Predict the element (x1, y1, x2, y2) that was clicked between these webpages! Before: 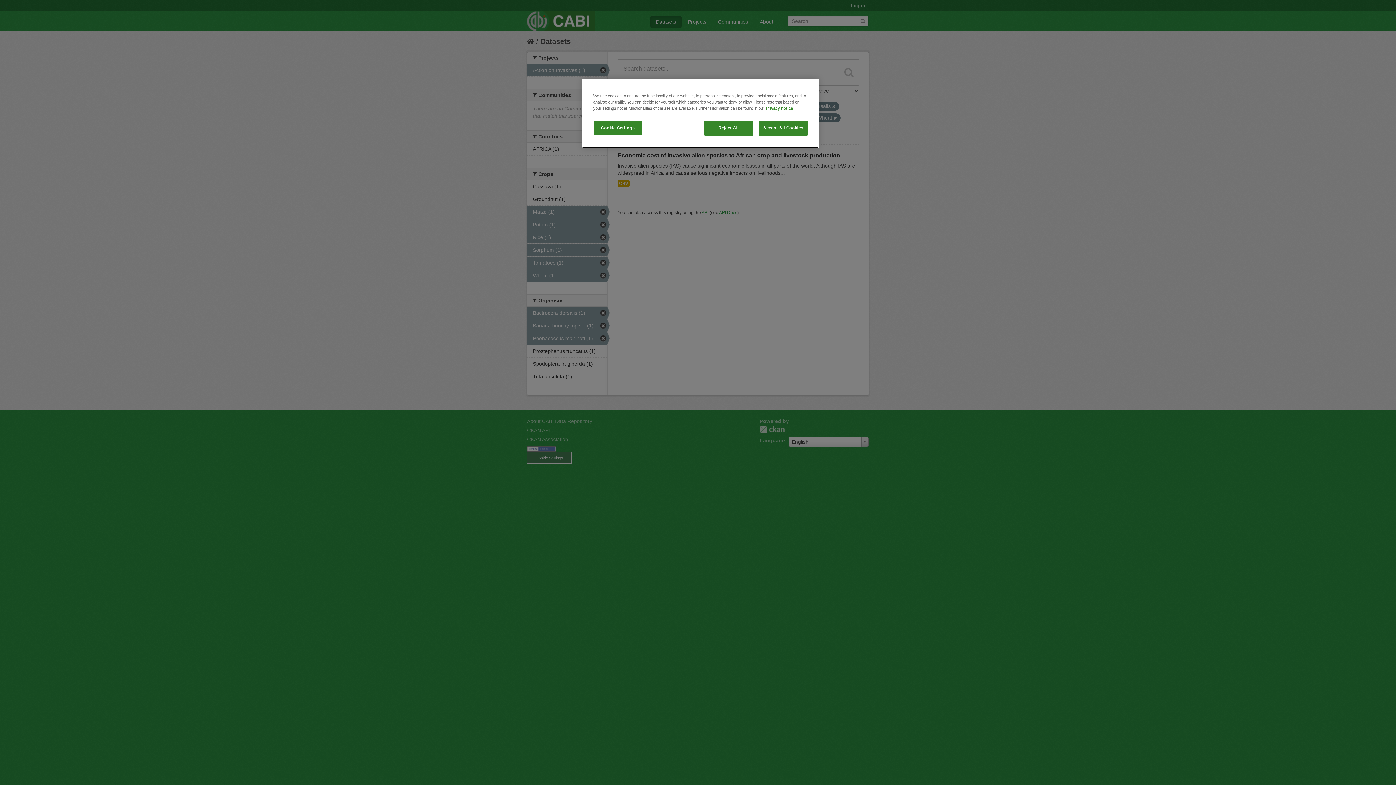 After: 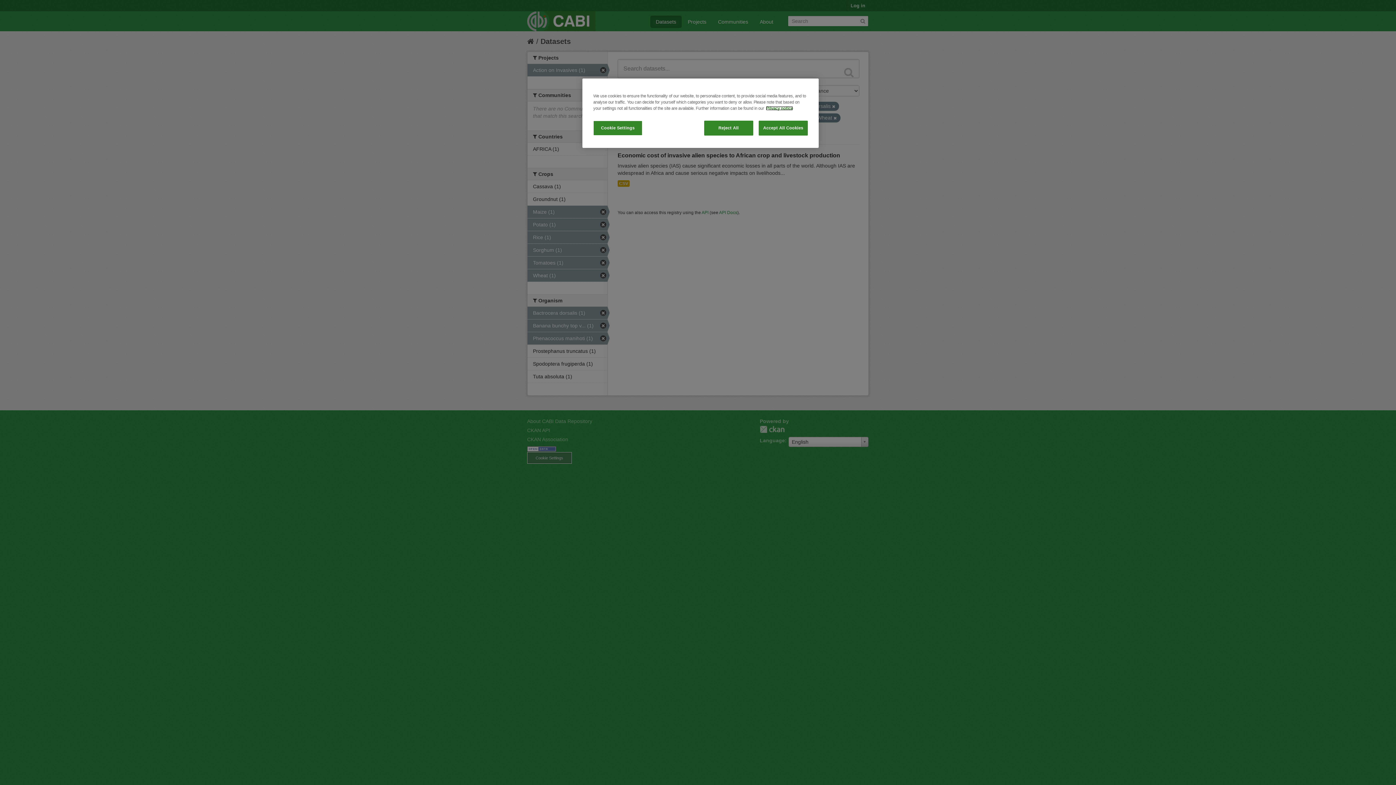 Action: bbox: (766, 106, 793, 110) label: More information about your privacy, opens in a new tab